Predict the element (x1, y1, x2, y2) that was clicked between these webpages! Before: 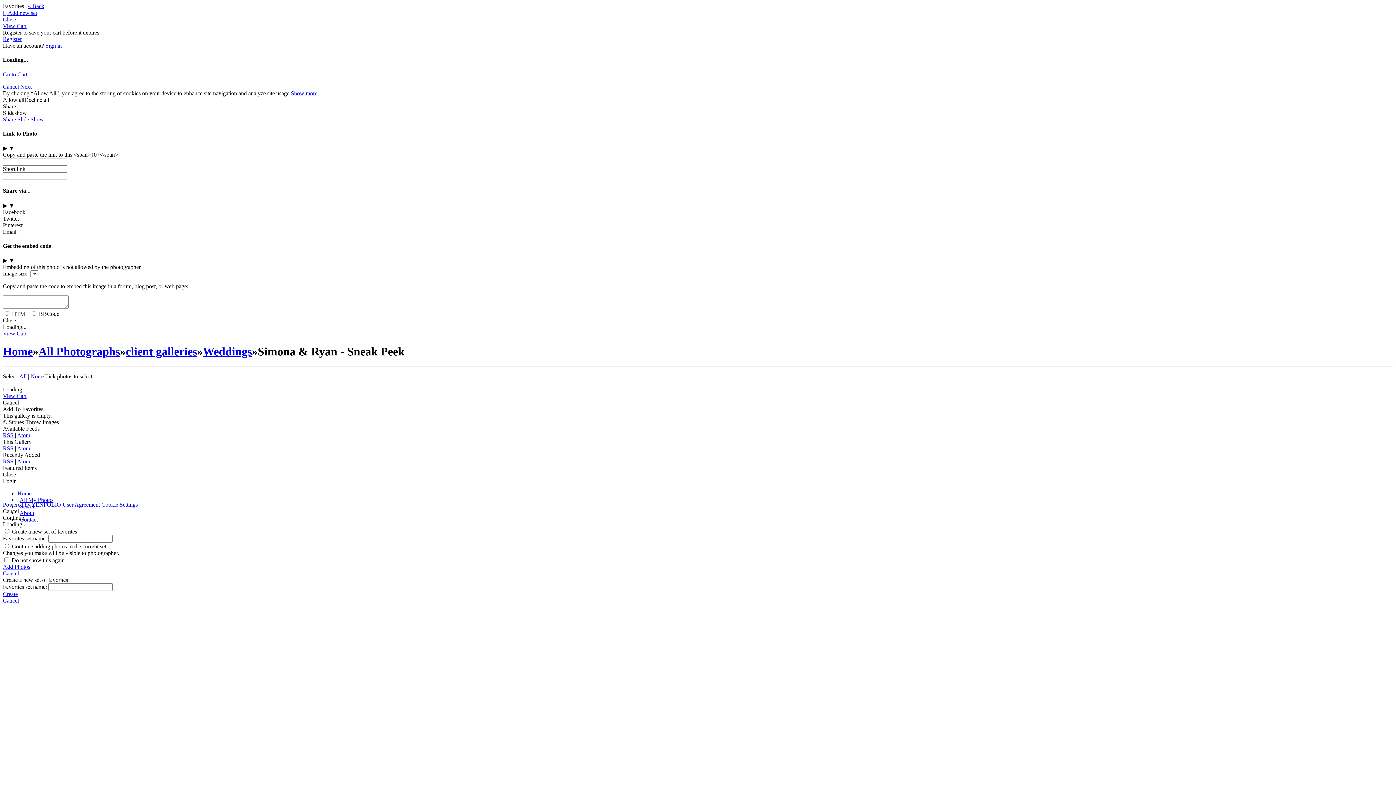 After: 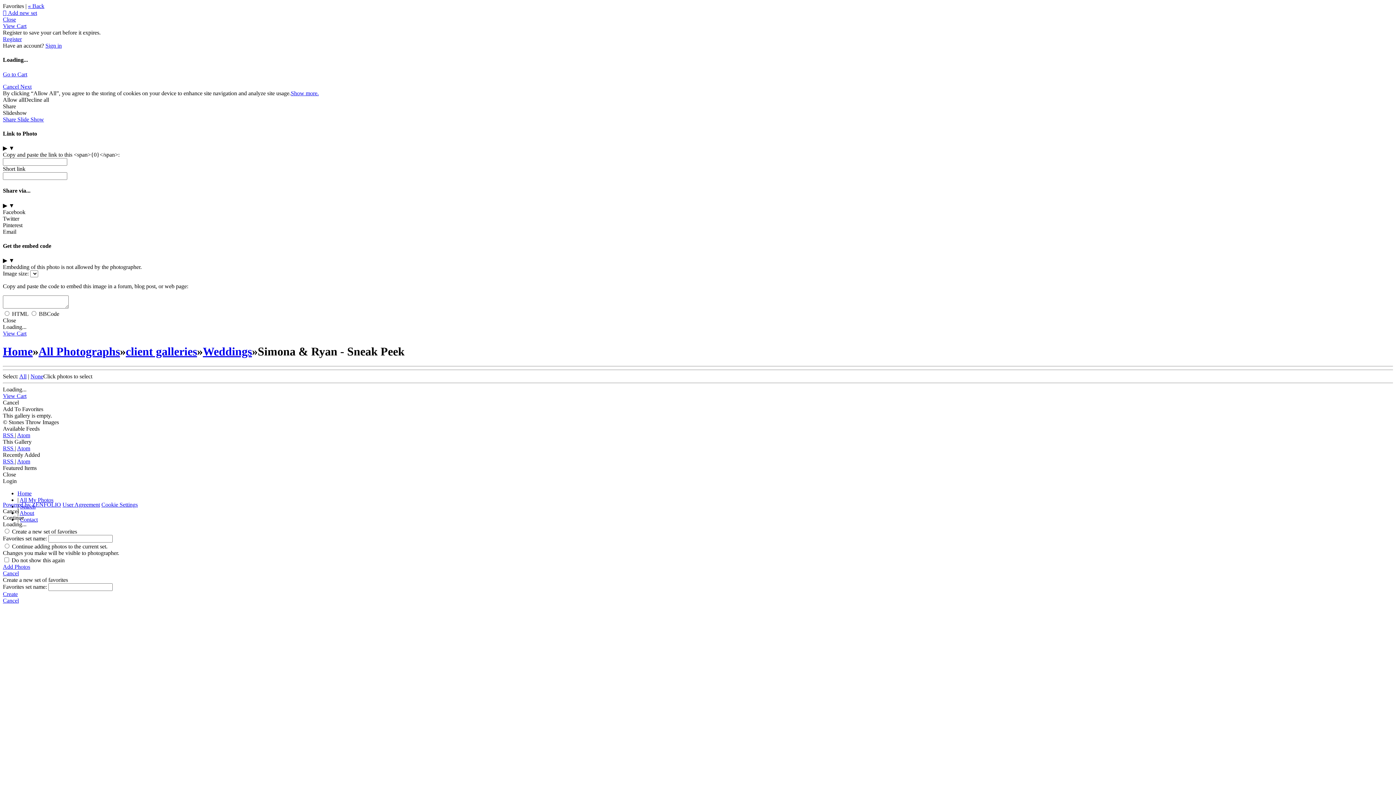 Action: label: Atom bbox: (17, 445, 30, 451)